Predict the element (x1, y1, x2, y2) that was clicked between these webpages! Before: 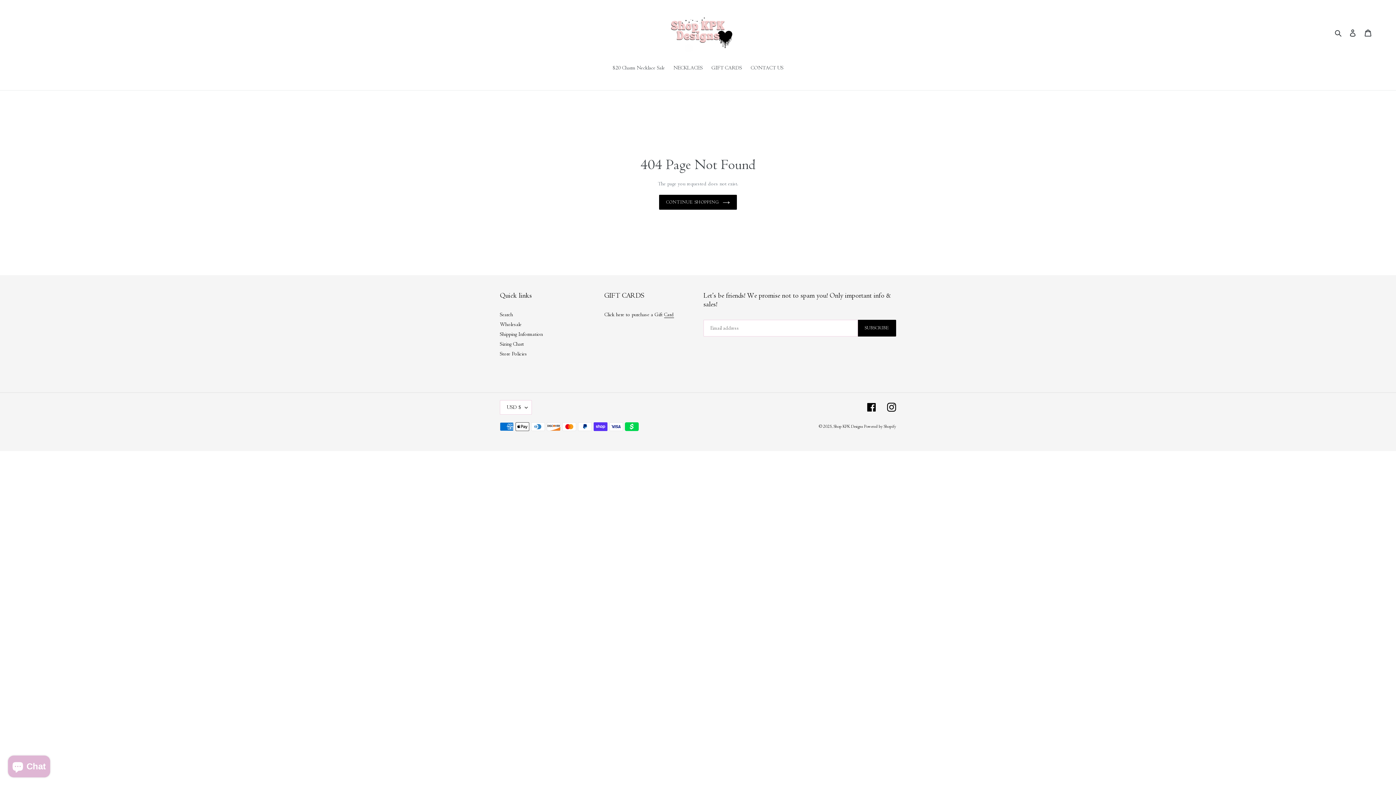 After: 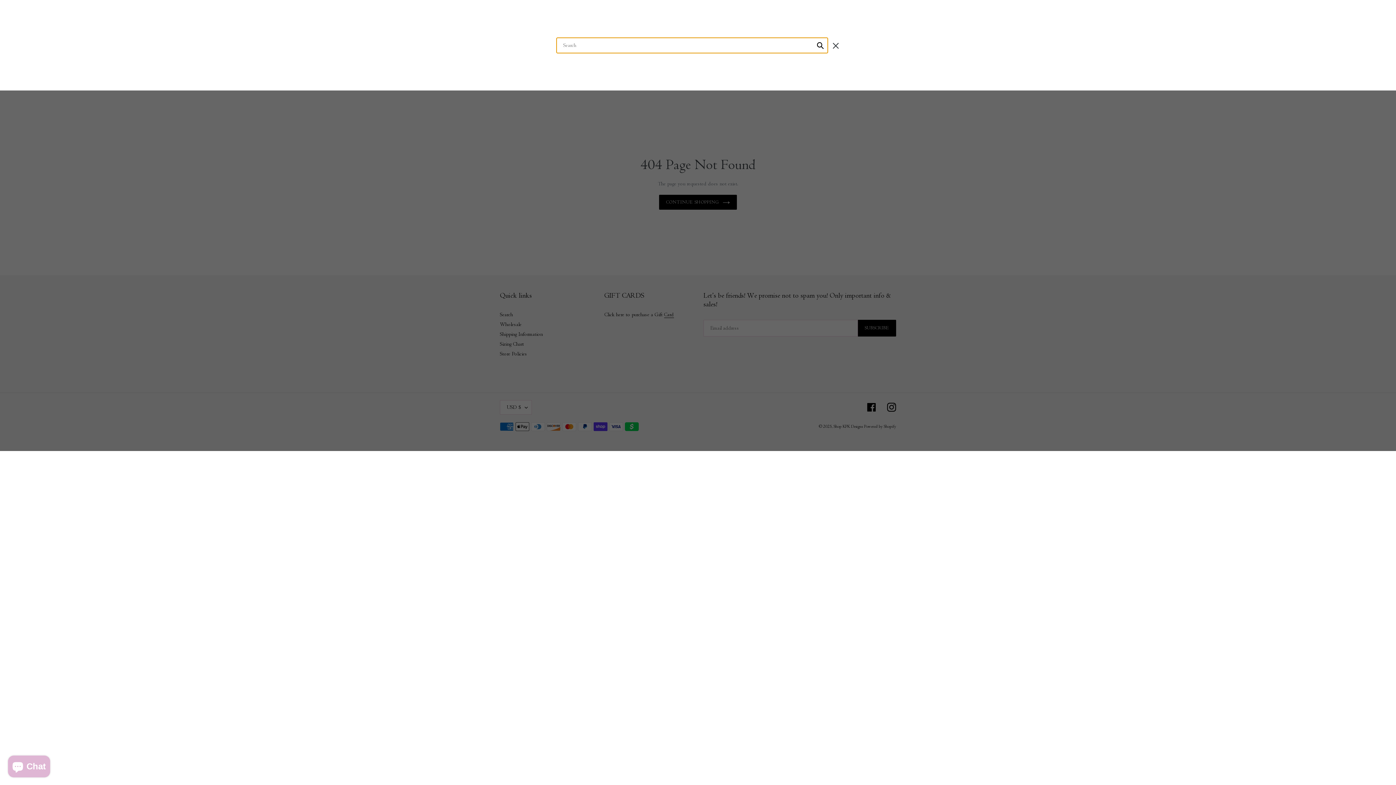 Action: bbox: (1332, 28, 1345, 37) label: Search